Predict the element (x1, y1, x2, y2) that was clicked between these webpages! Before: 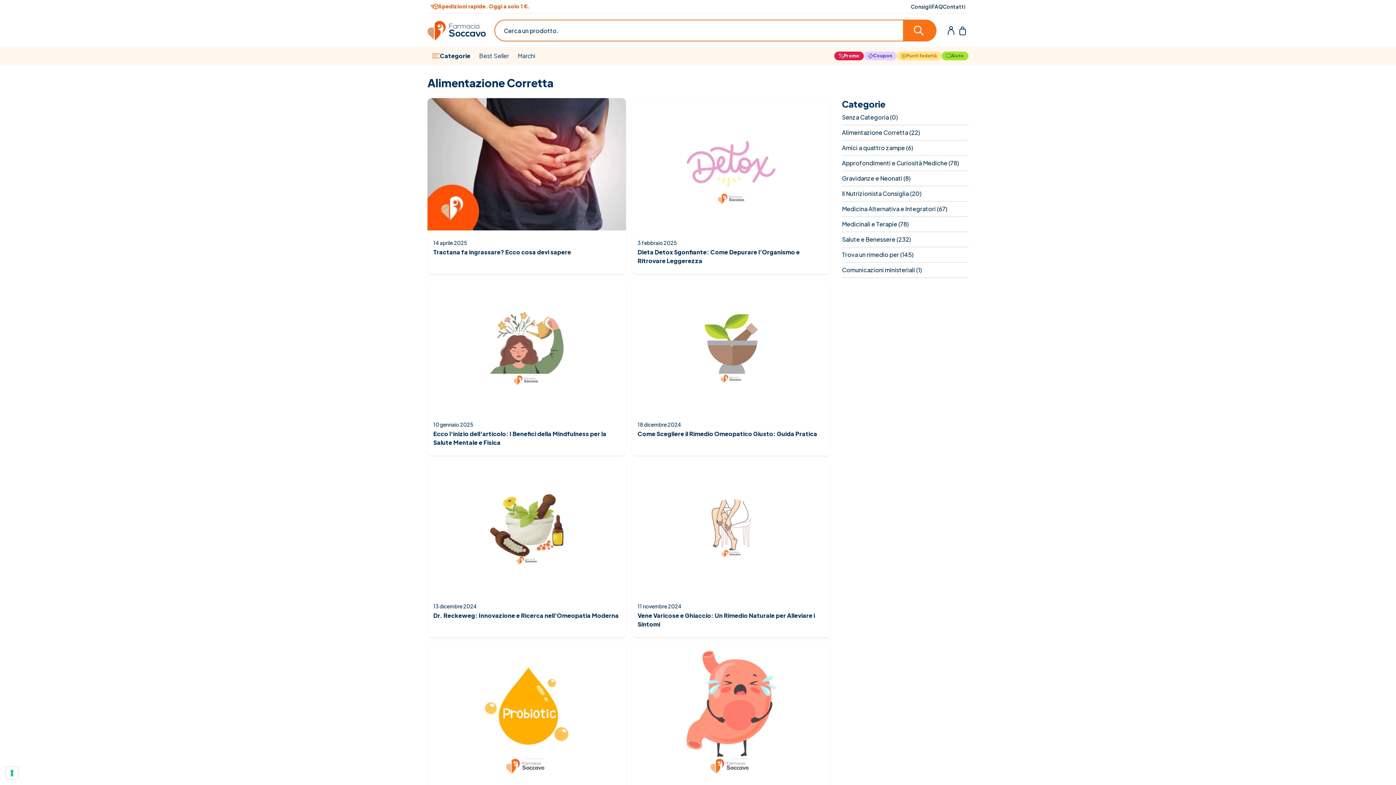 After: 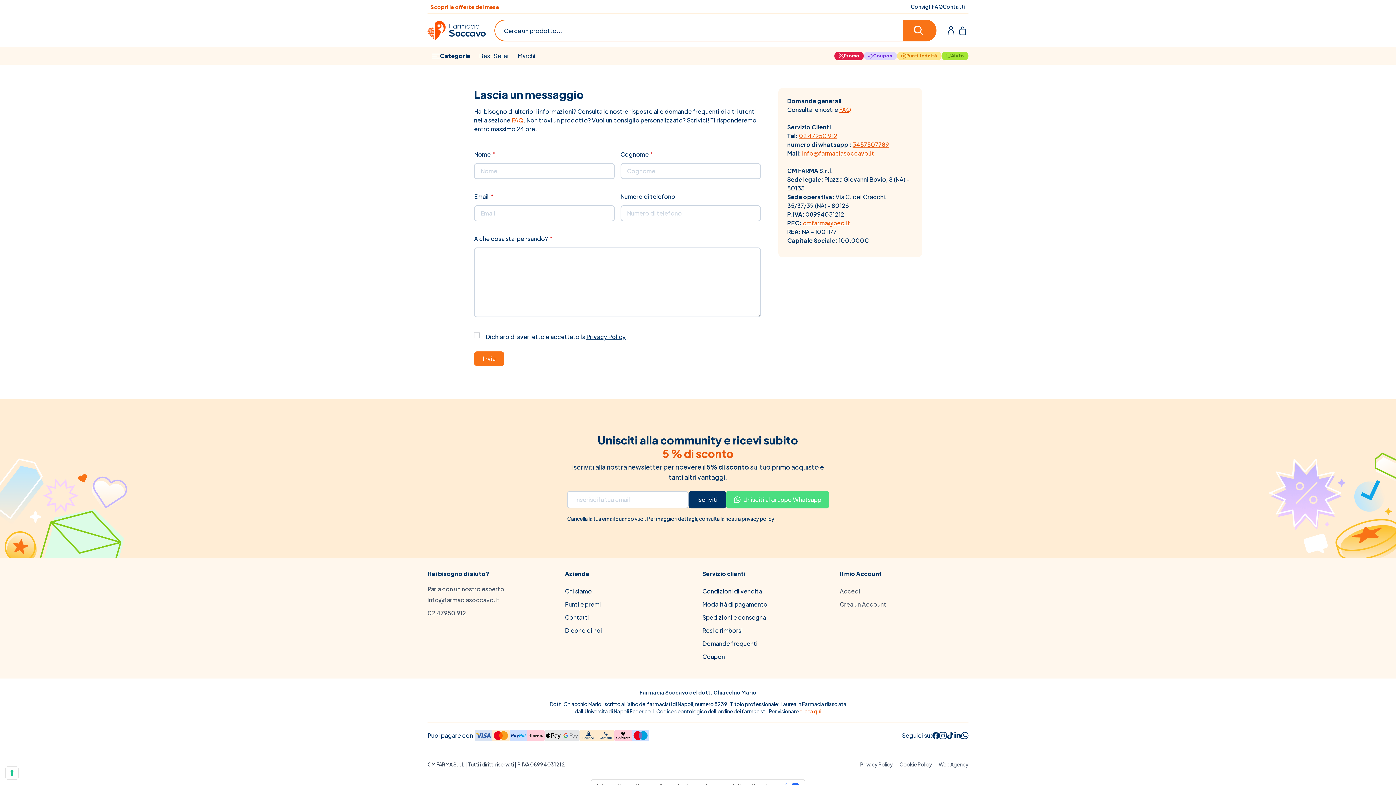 Action: label: Contatti bbox: (942, 3, 965, 9)